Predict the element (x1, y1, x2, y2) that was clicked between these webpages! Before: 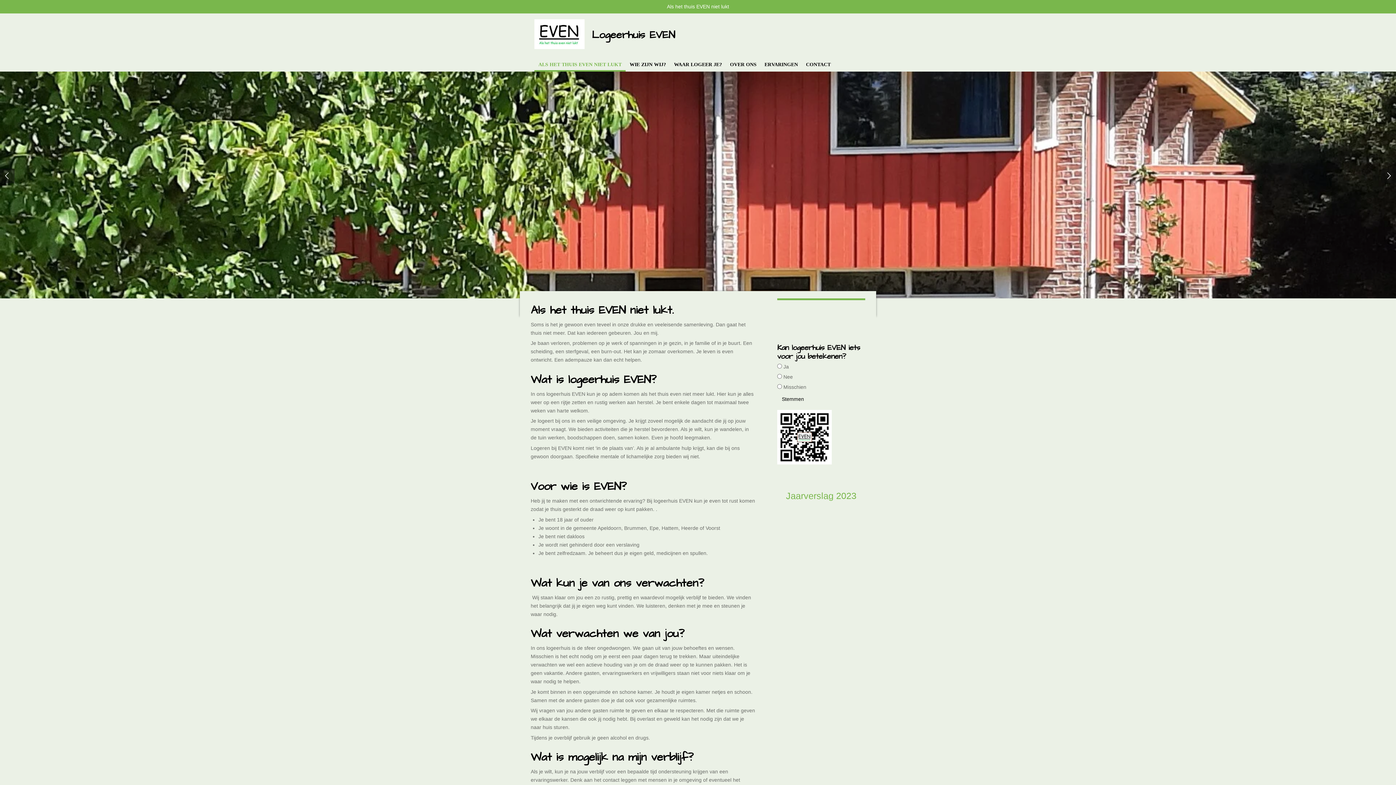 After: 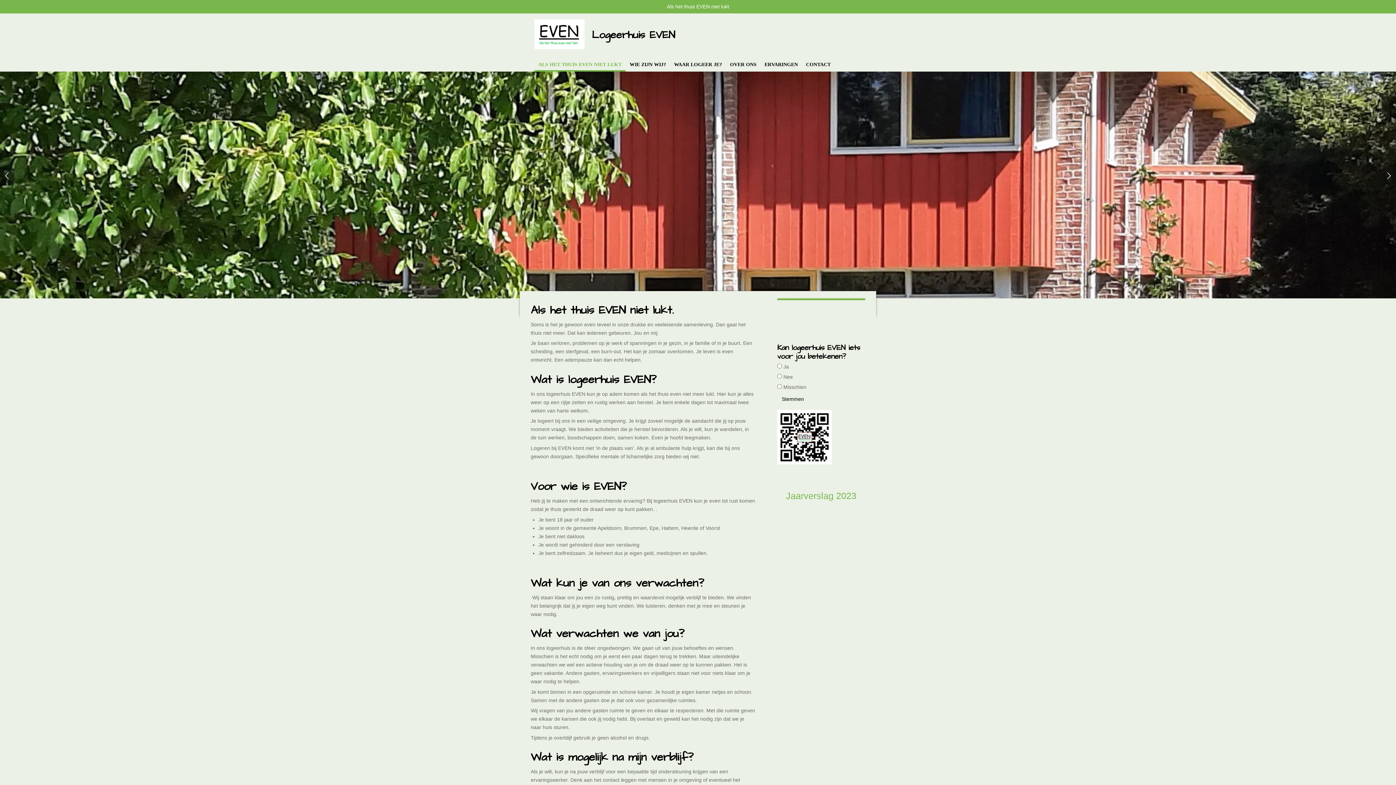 Action: label: ALS HET THUIS EVEN NIET LUKT bbox: (534, 57, 625, 71)